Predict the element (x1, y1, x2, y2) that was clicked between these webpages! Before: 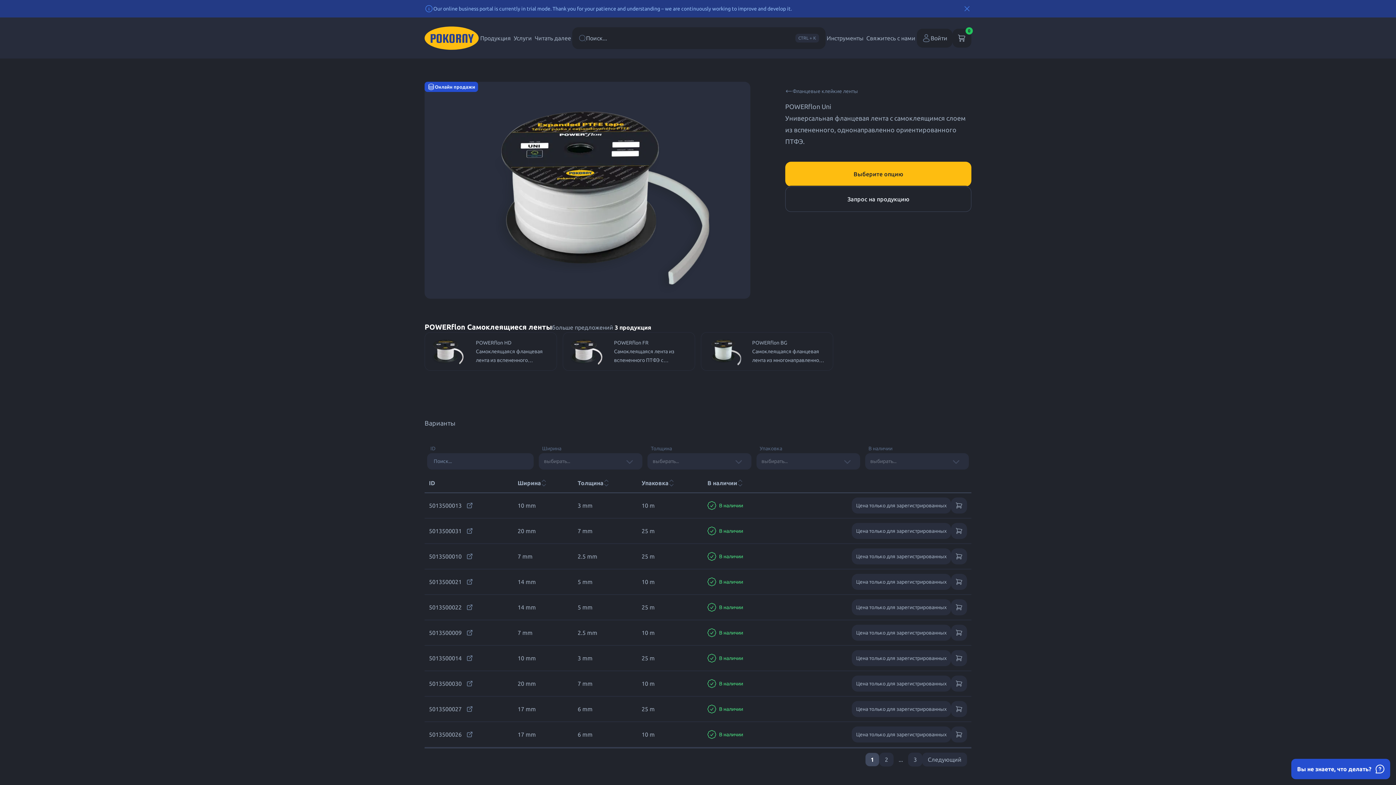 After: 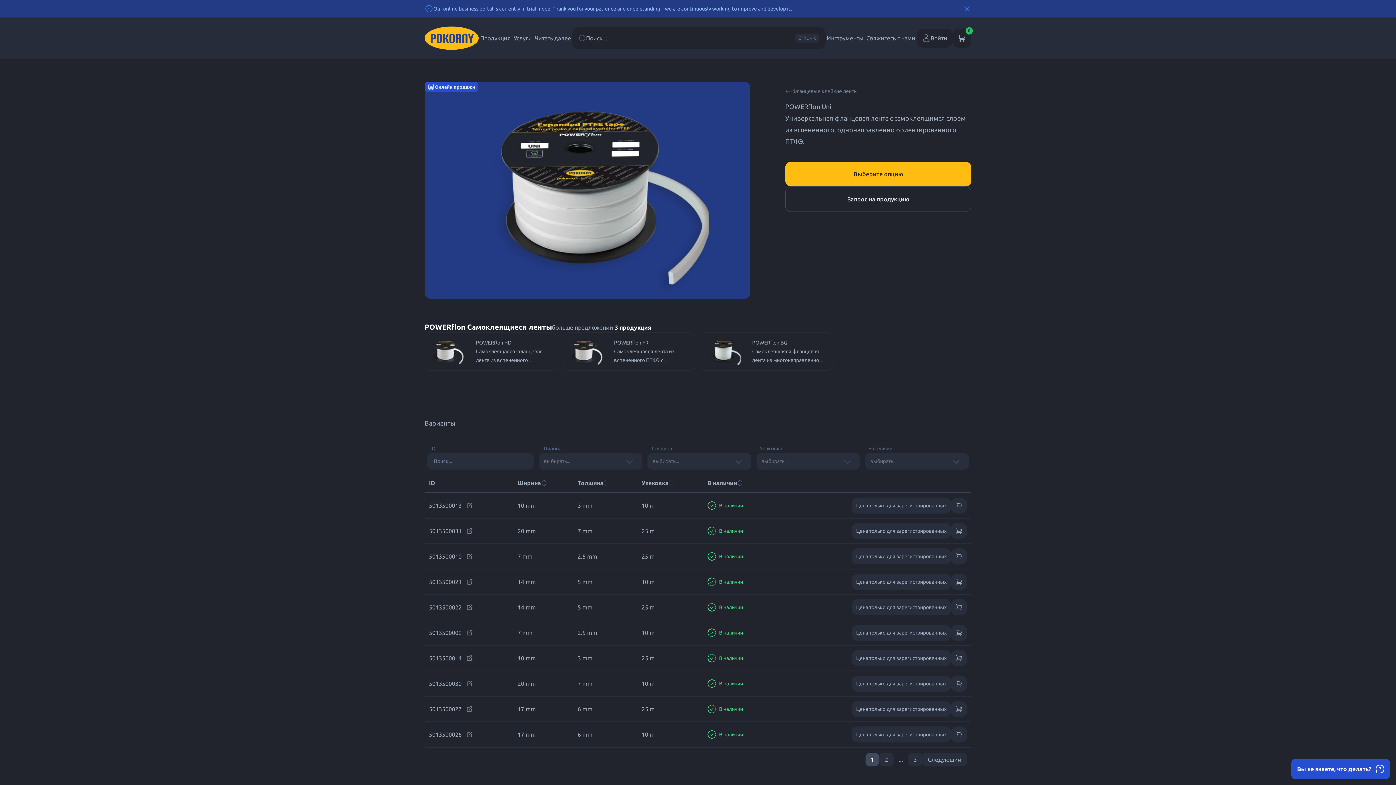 Action: bbox: (424, 81, 750, 299)